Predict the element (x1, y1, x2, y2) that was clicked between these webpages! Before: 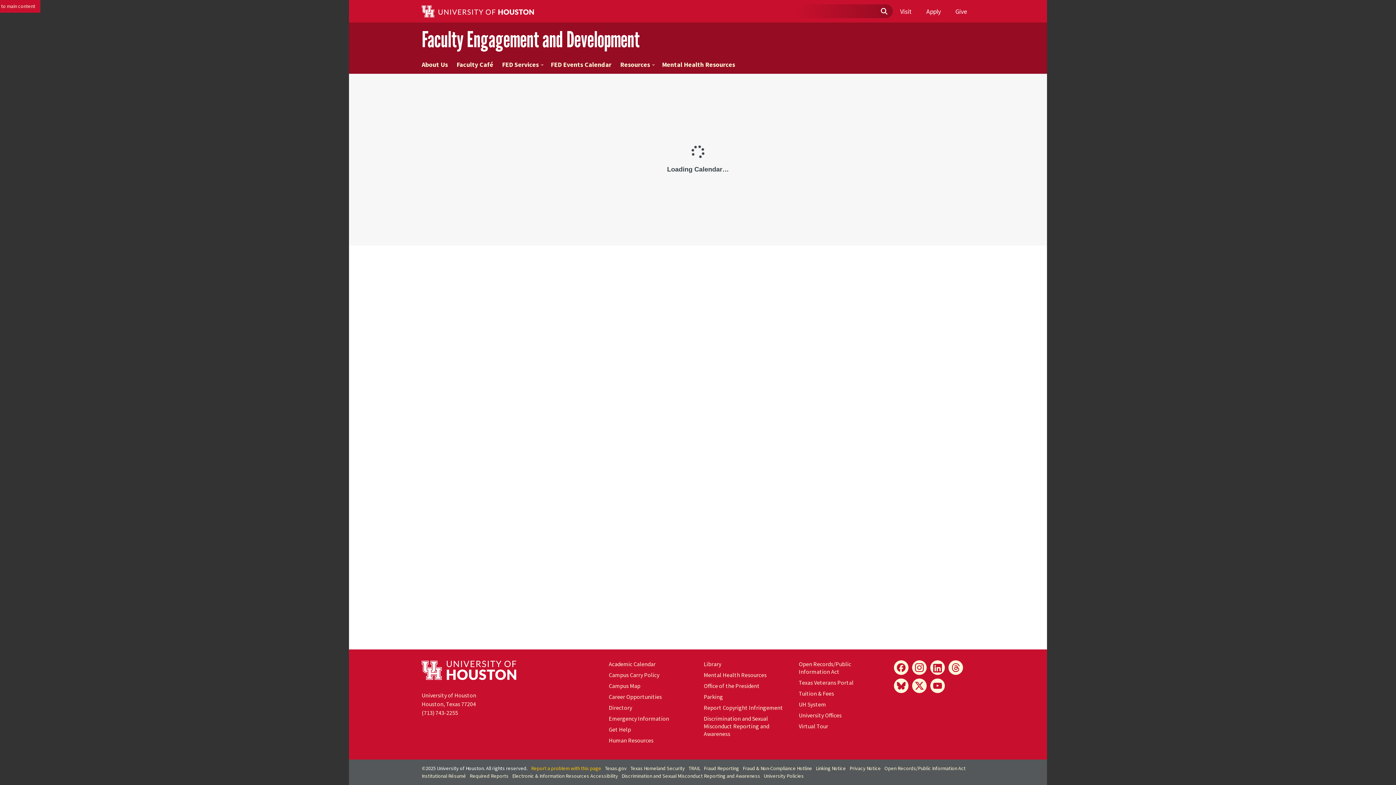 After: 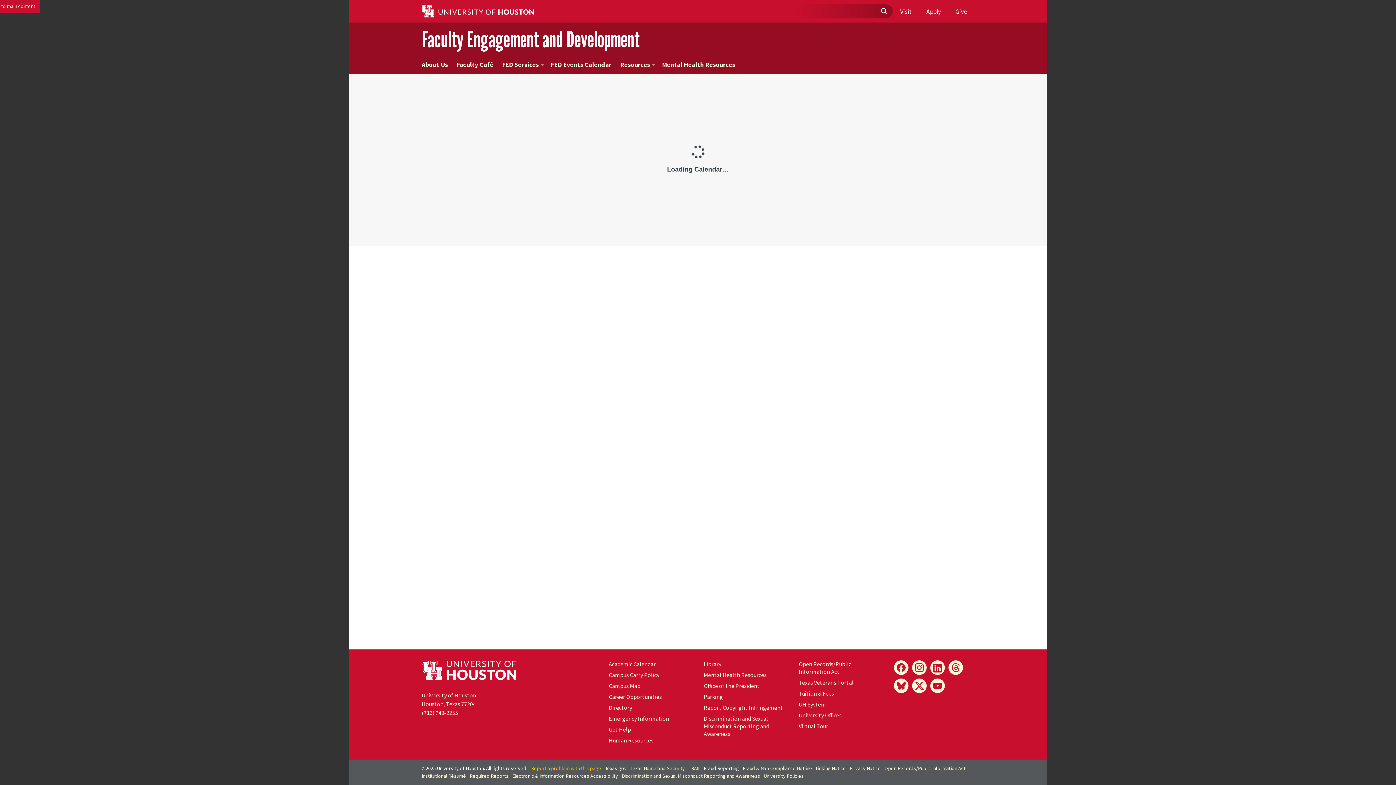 Action: label: Fraud Reporting bbox: (704, 765, 739, 772)